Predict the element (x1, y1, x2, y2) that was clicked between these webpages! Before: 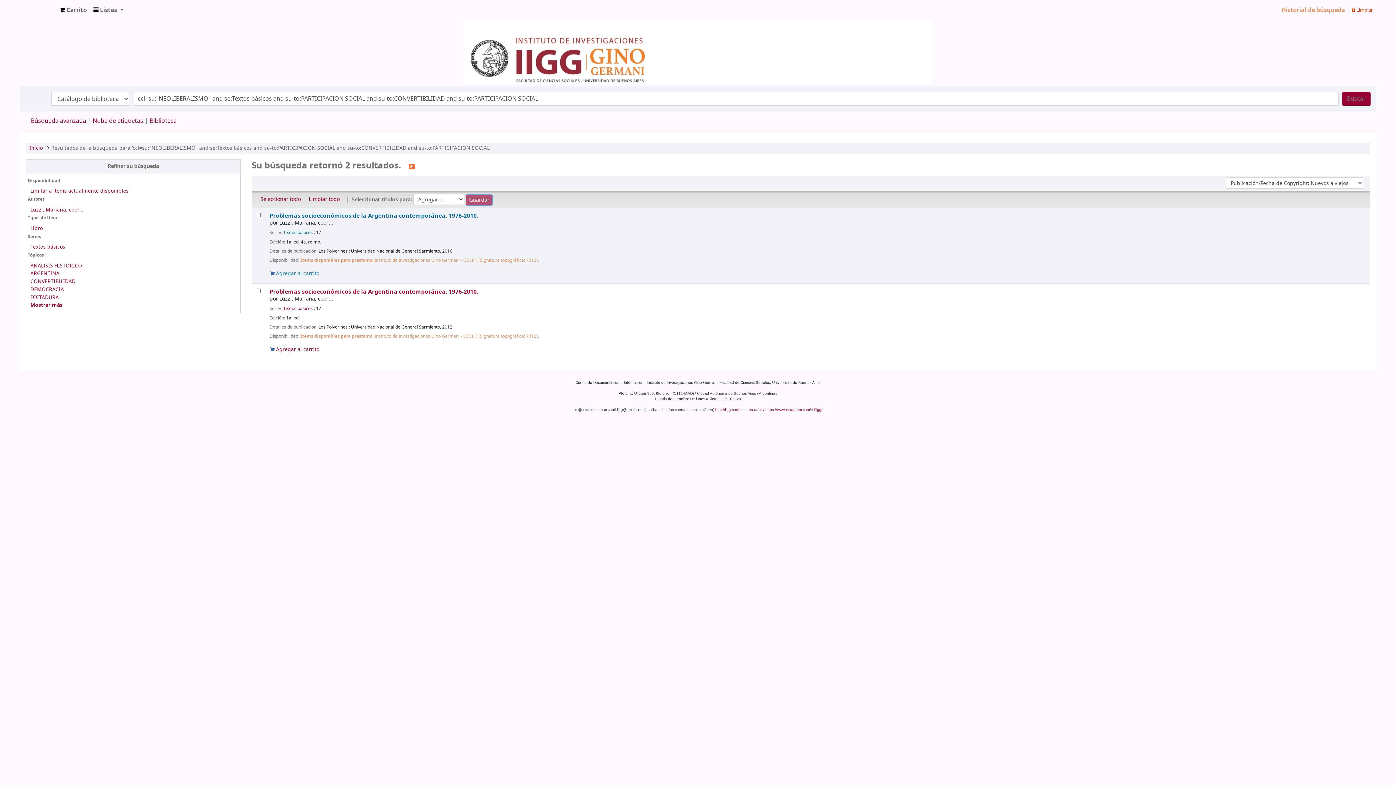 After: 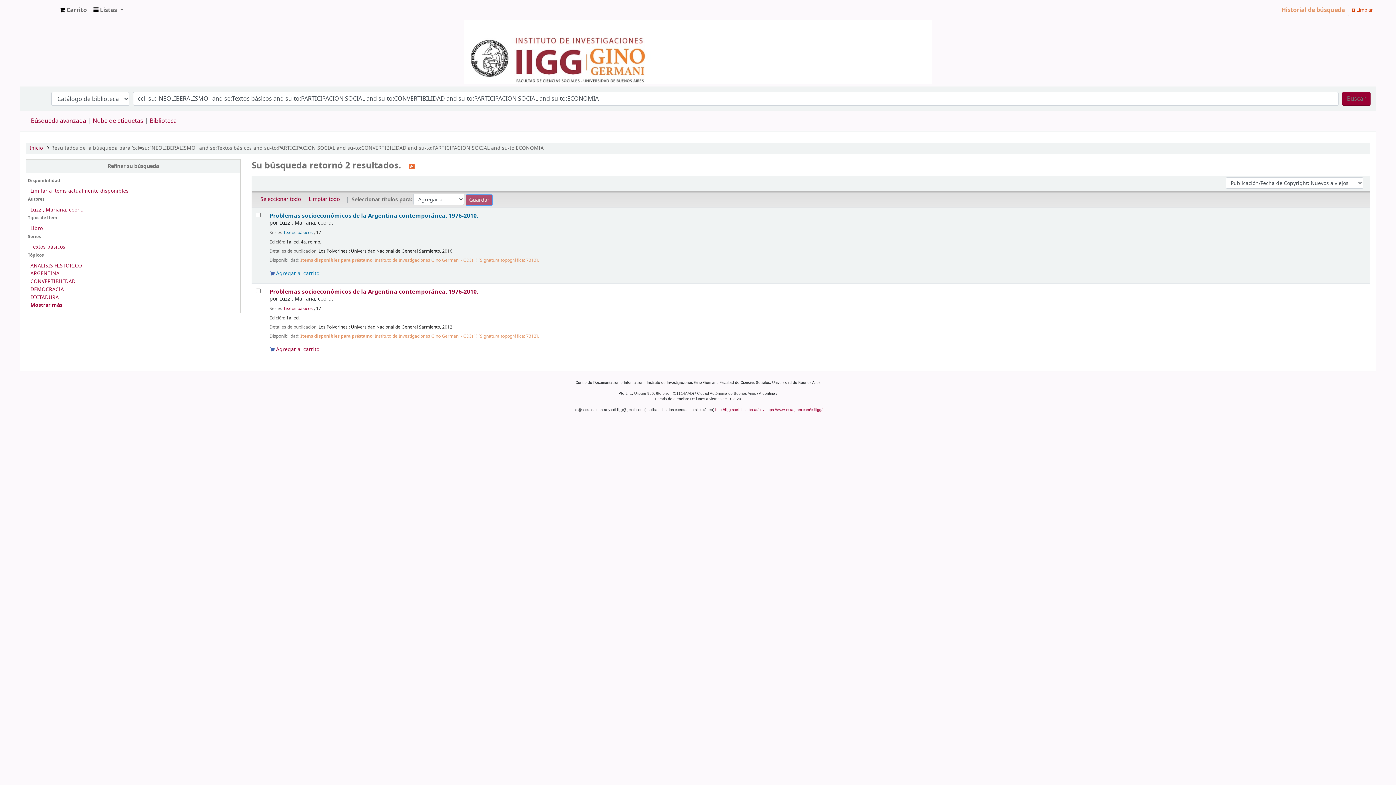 Action: label: DICTADURA bbox: (30, 293, 58, 301)